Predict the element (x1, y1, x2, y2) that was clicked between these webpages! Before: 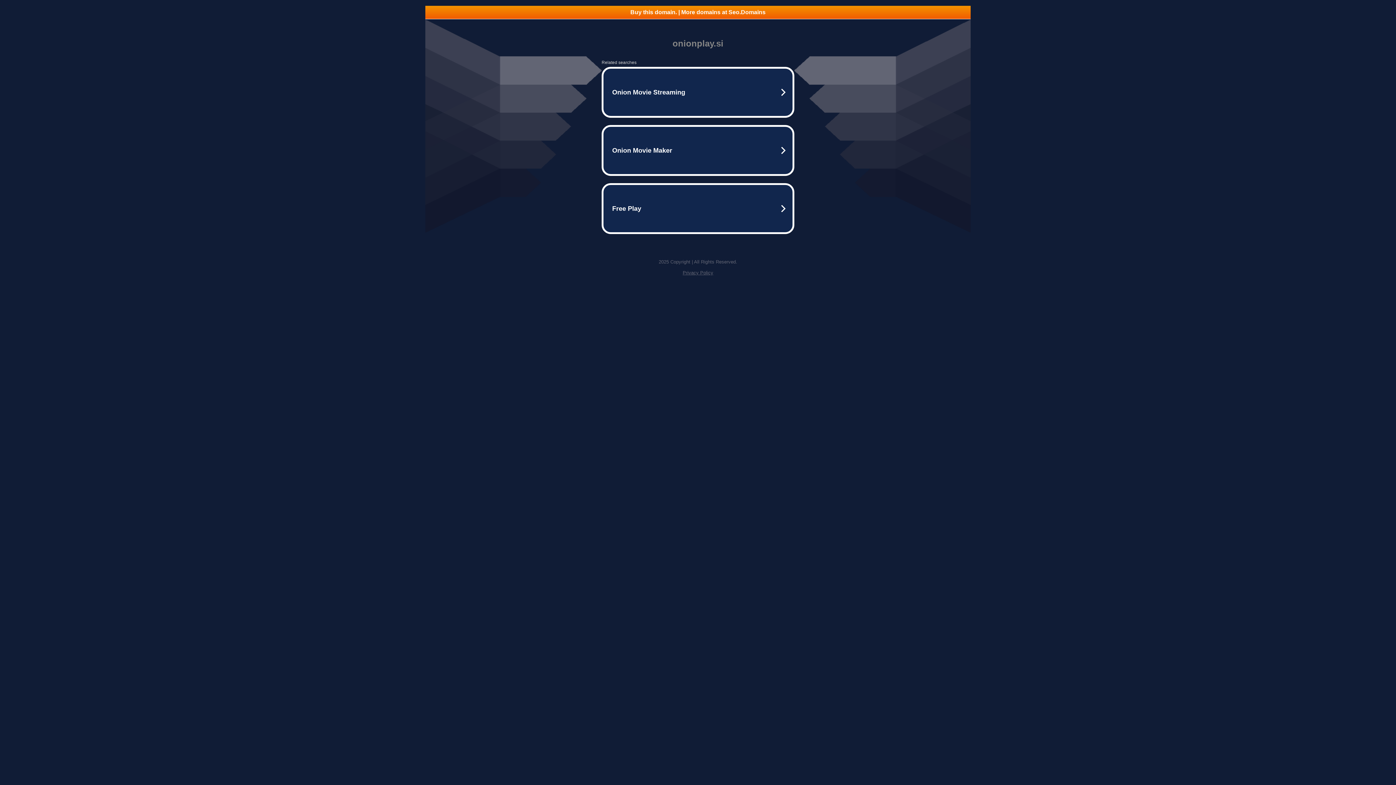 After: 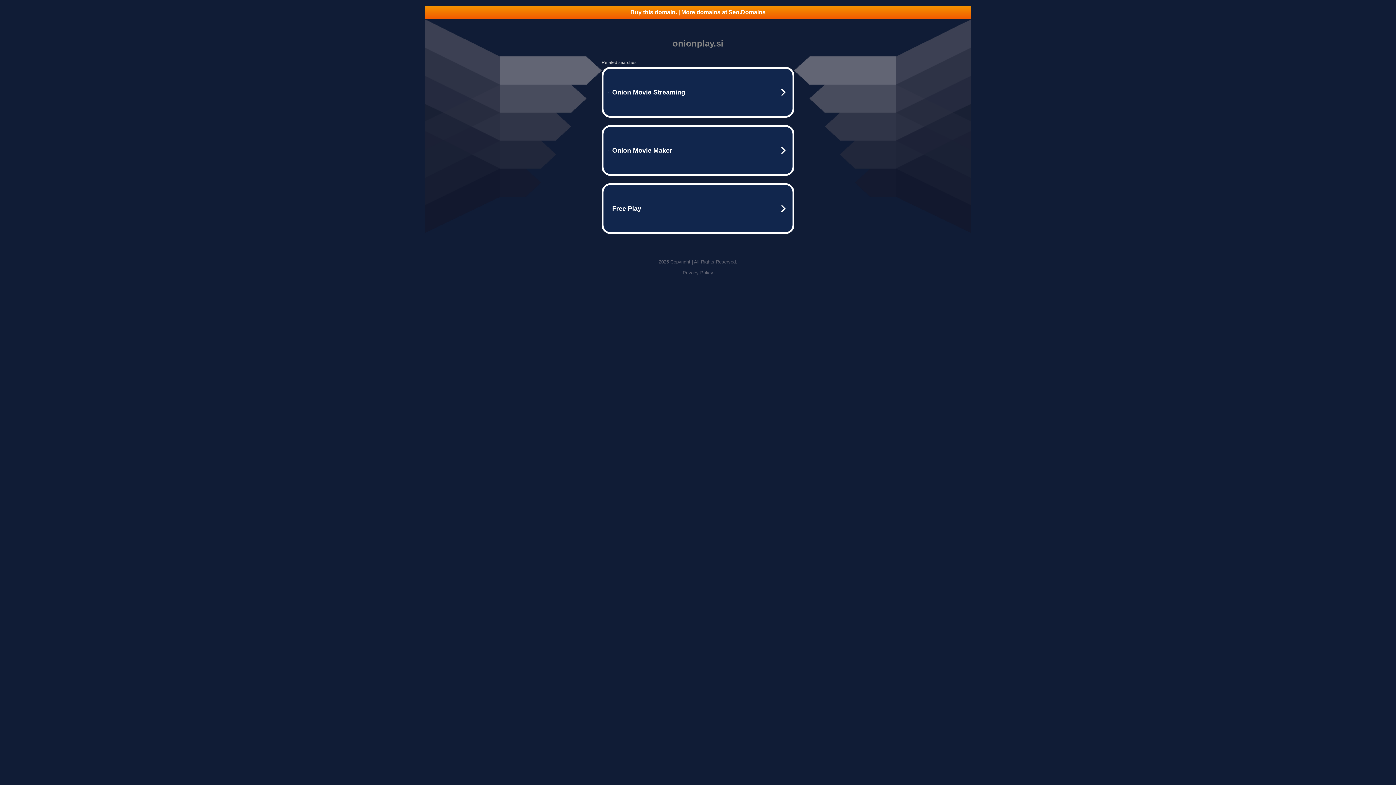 Action: label: Privacy Policy bbox: (682, 270, 713, 275)